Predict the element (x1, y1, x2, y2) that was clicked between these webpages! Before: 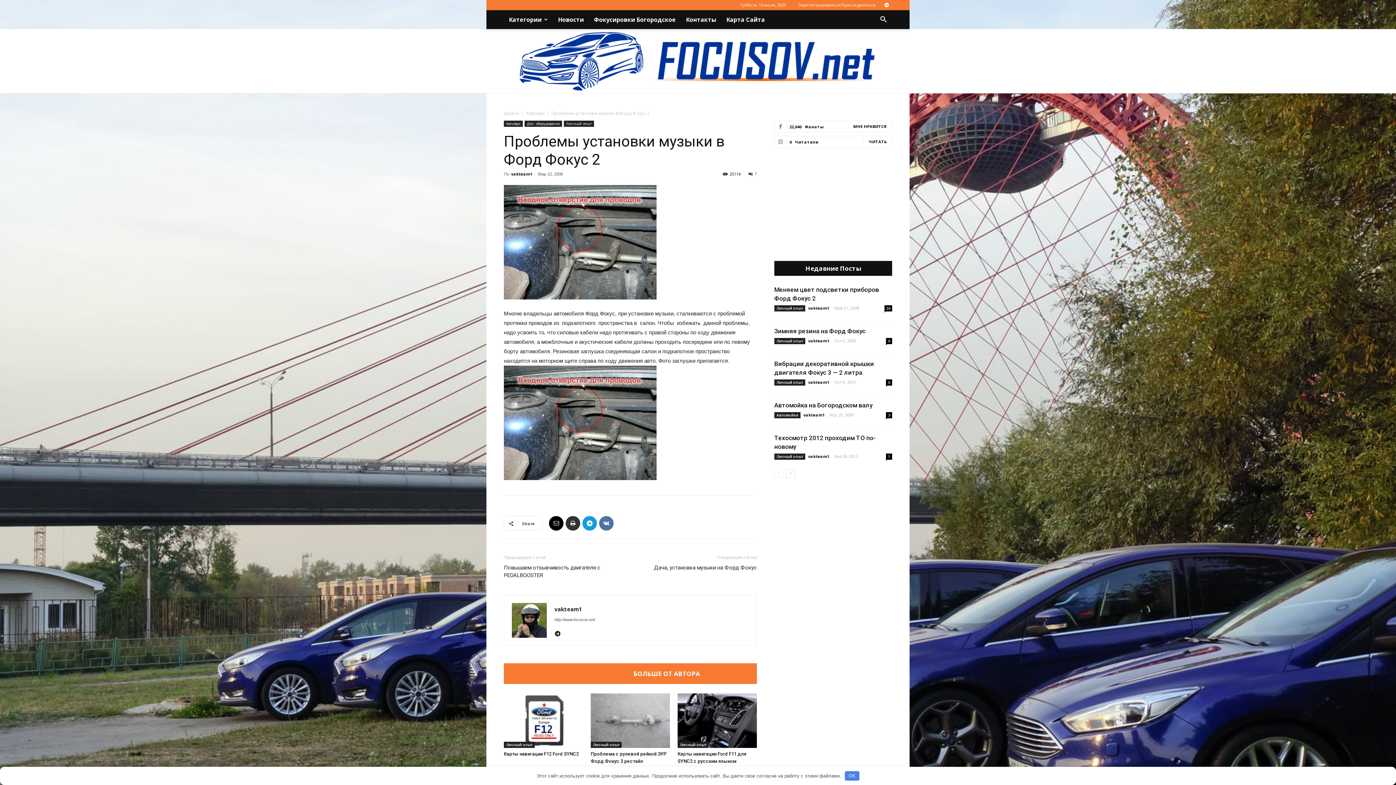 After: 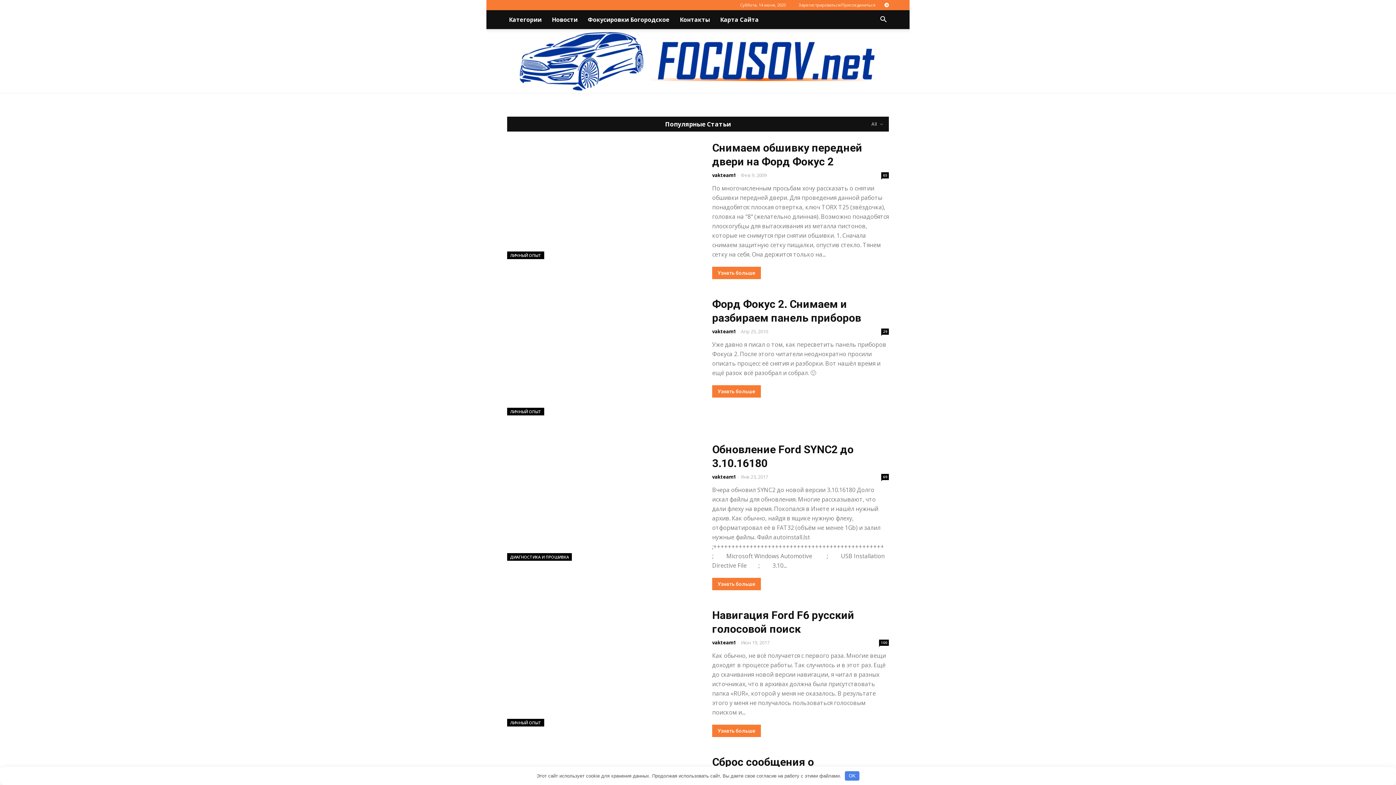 Action: bbox: (516, 29, 880, 93) label: Форд Фокус — Ford Focus 2 / 3 / 3+